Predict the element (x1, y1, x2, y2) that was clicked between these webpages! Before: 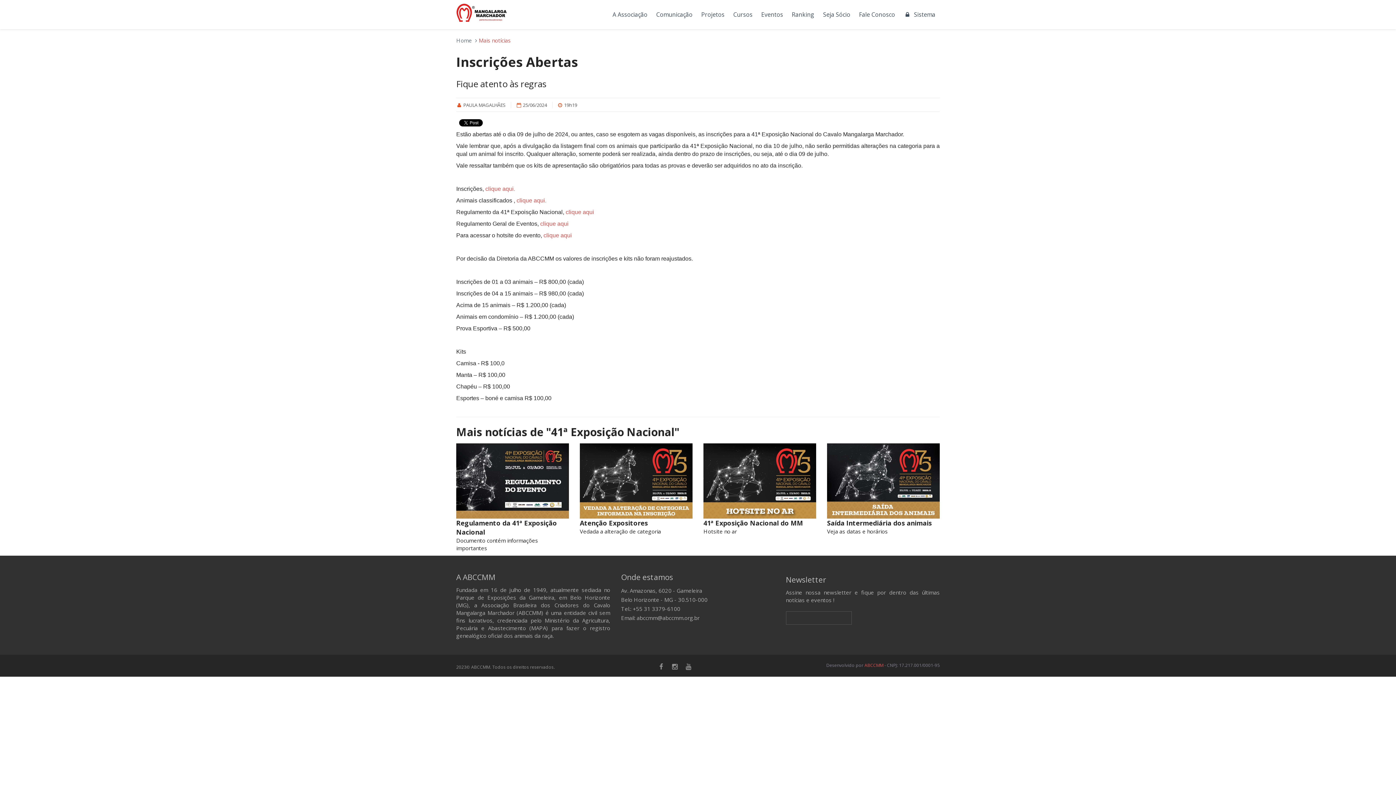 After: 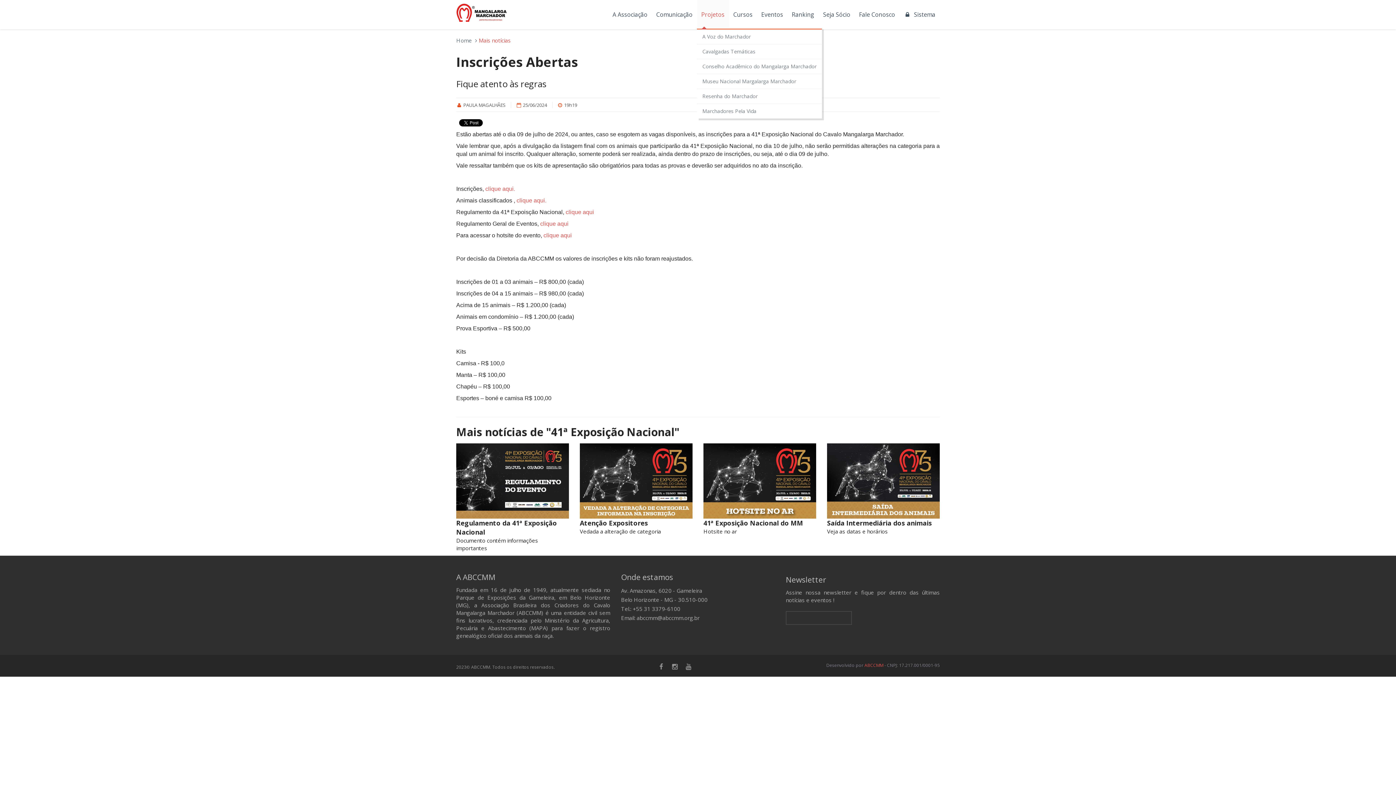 Action: bbox: (697, 0, 729, 29) label: Projetos